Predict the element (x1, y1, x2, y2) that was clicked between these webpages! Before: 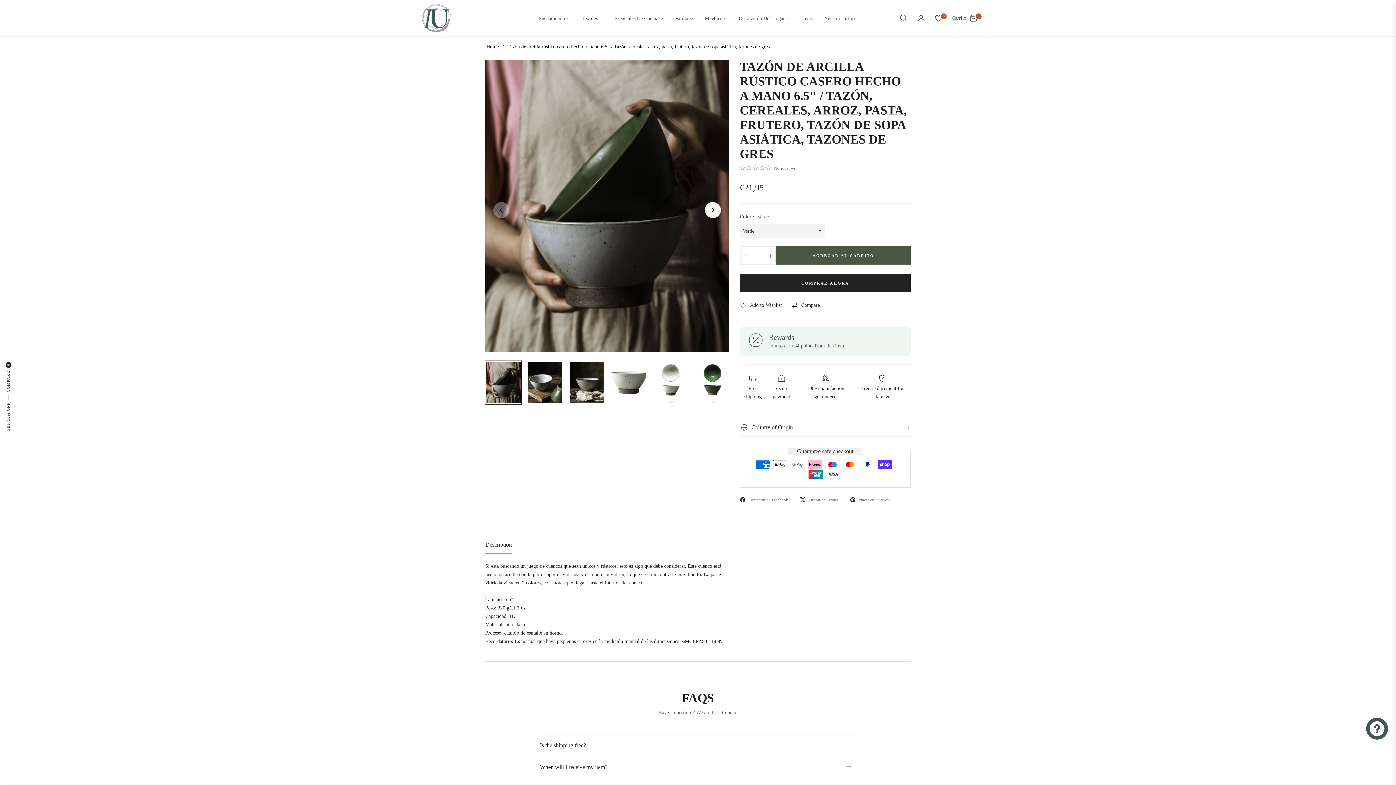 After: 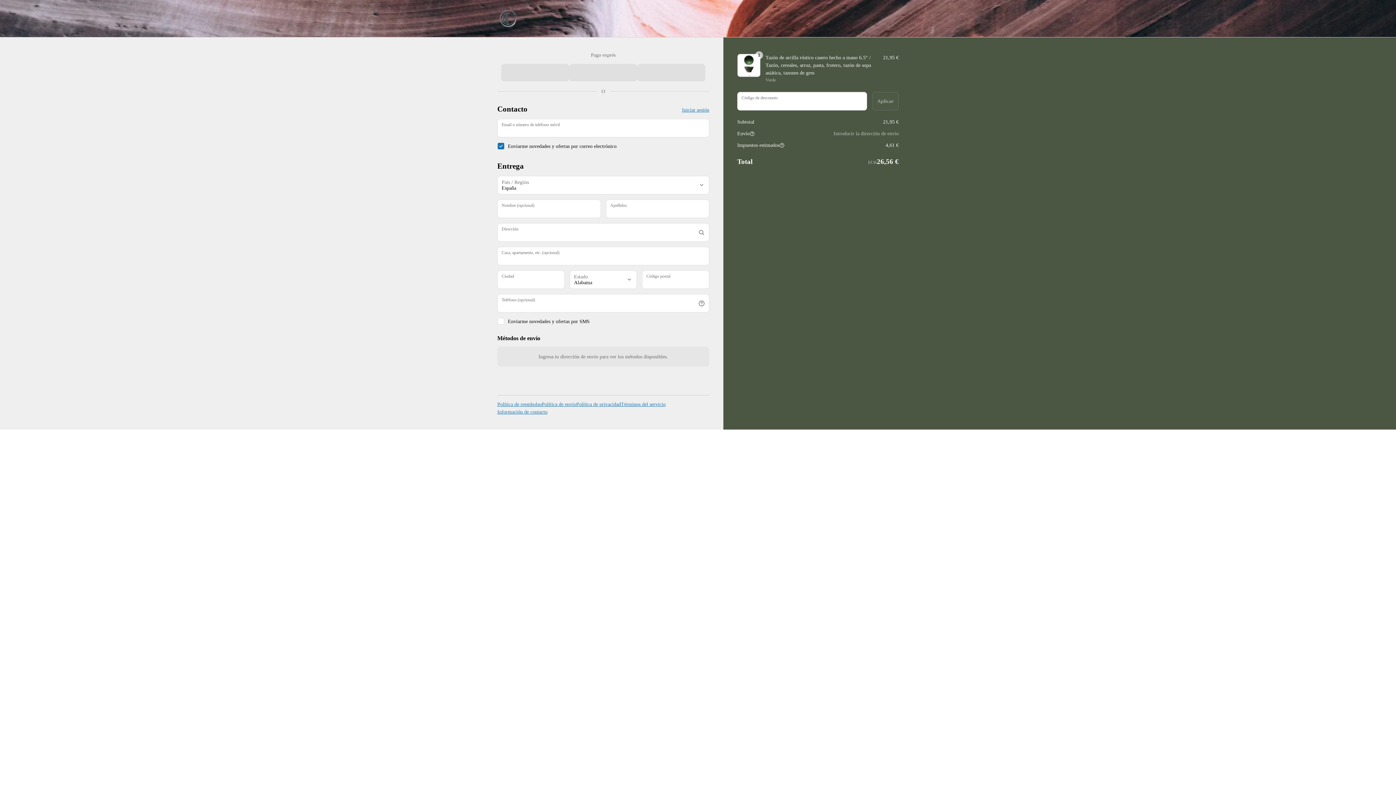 Action: bbox: (740, 274, 910, 292) label: COMPRAR AHORA